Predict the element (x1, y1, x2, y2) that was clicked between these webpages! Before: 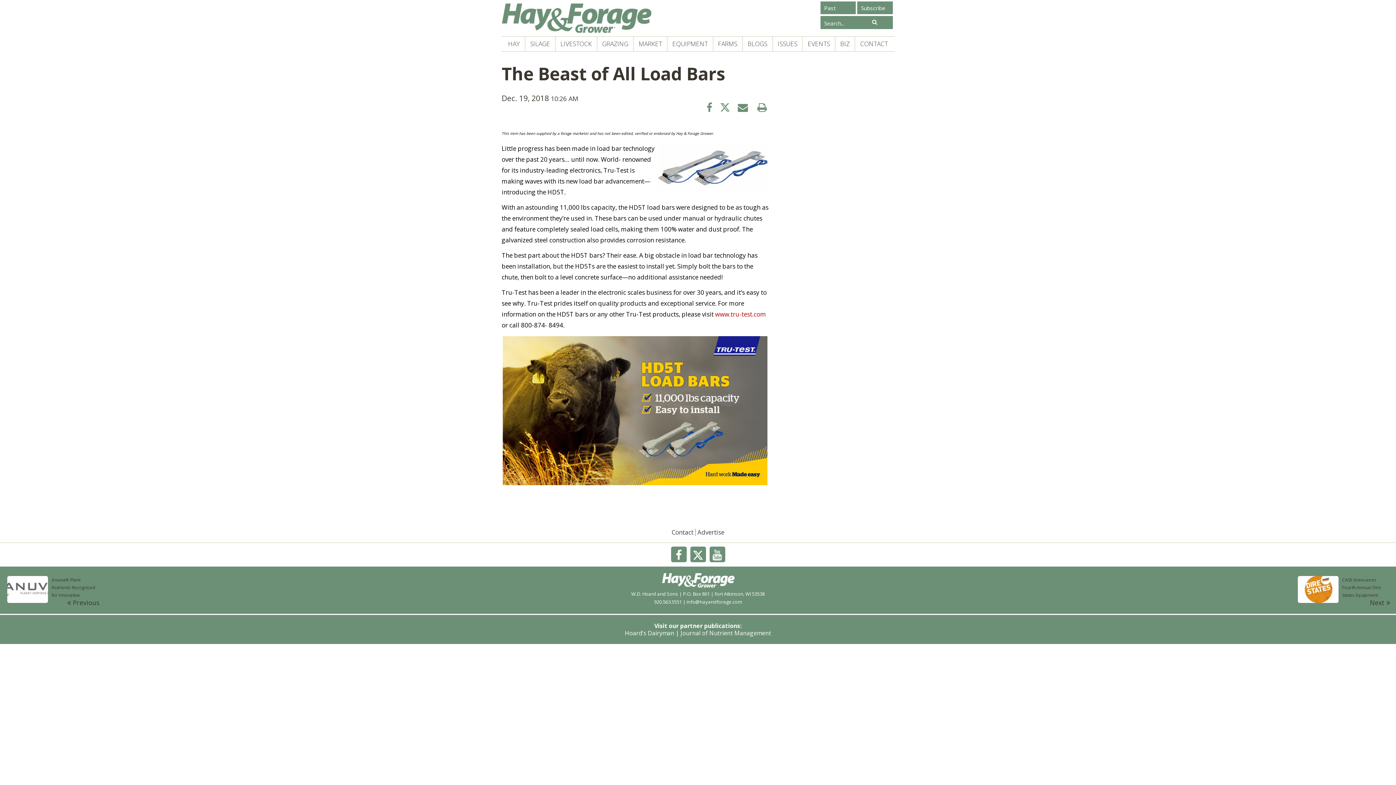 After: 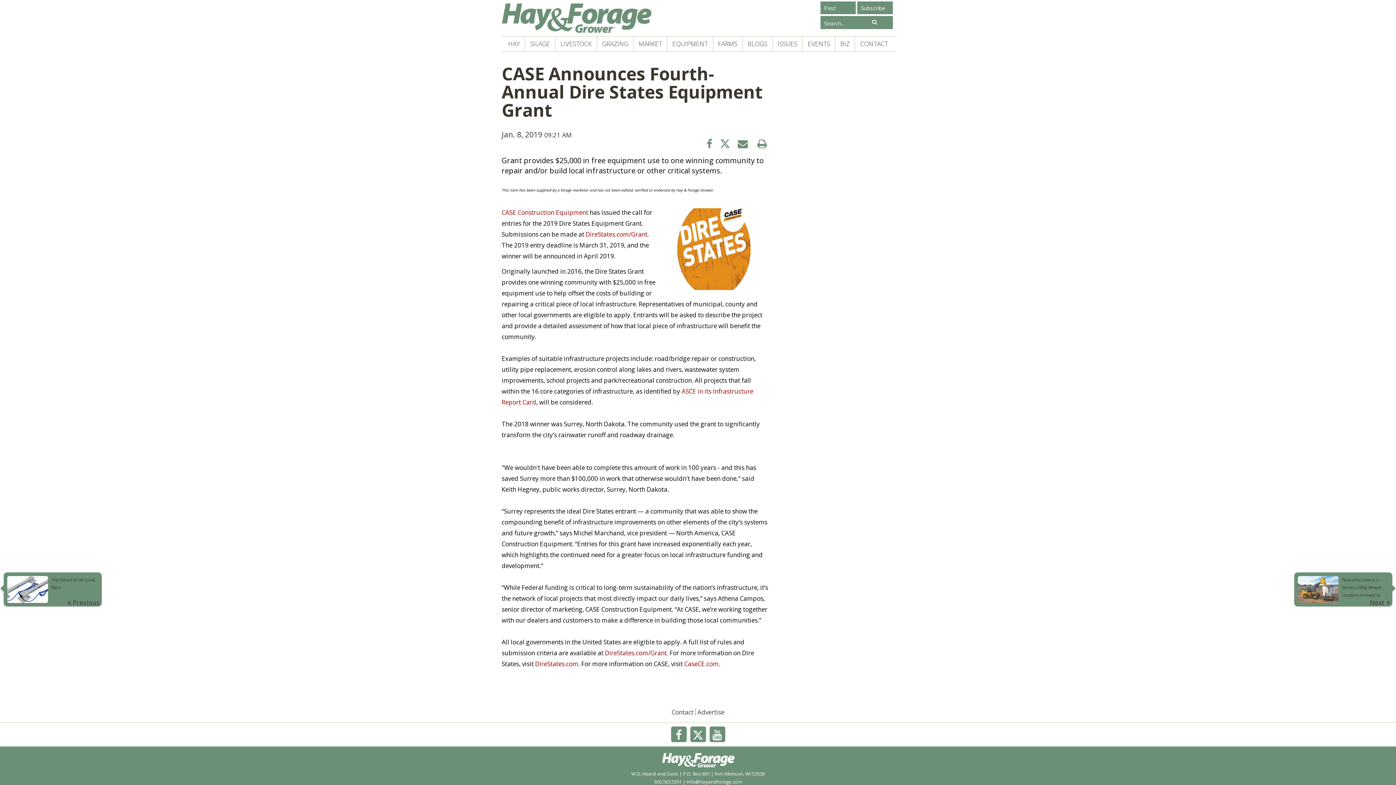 Action: bbox: (1342, 599, 1390, 606) label: Next 